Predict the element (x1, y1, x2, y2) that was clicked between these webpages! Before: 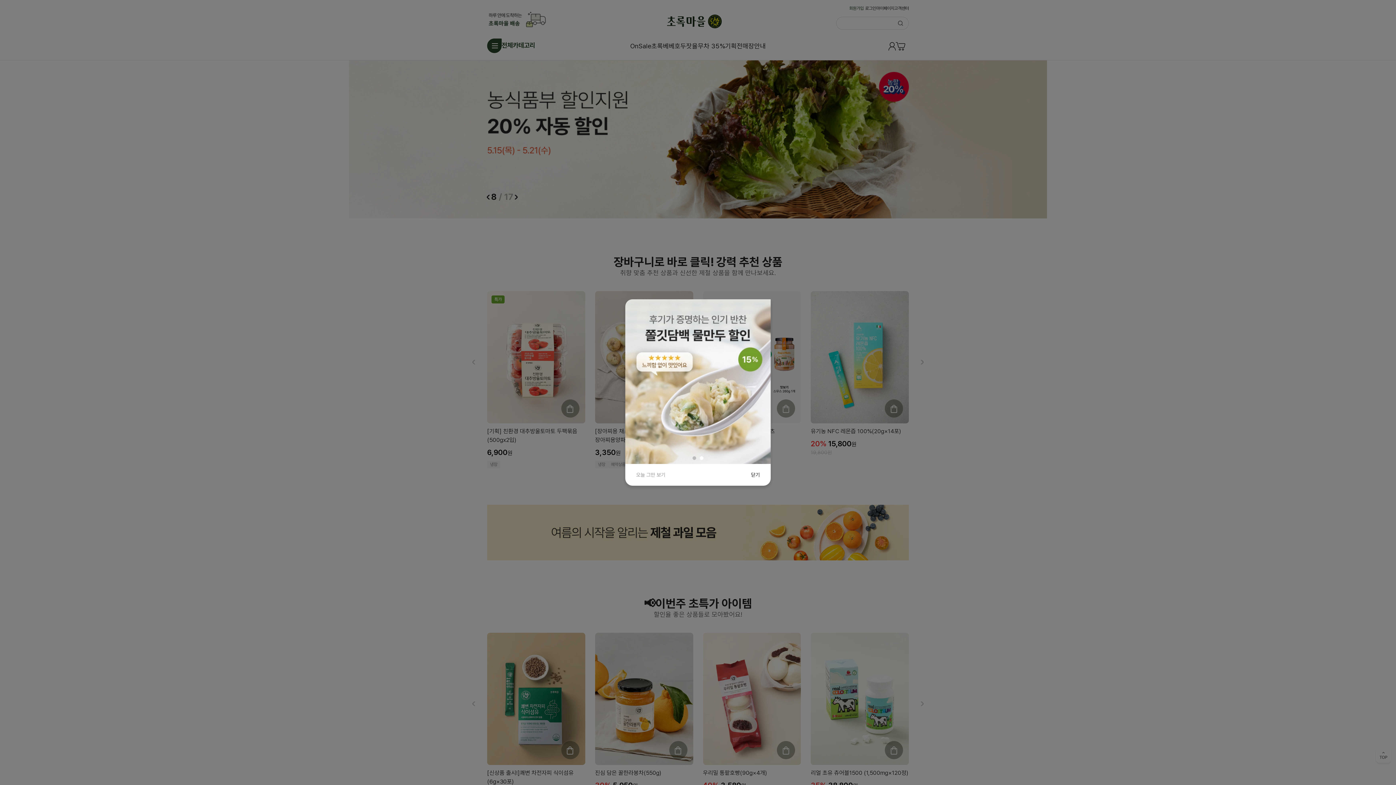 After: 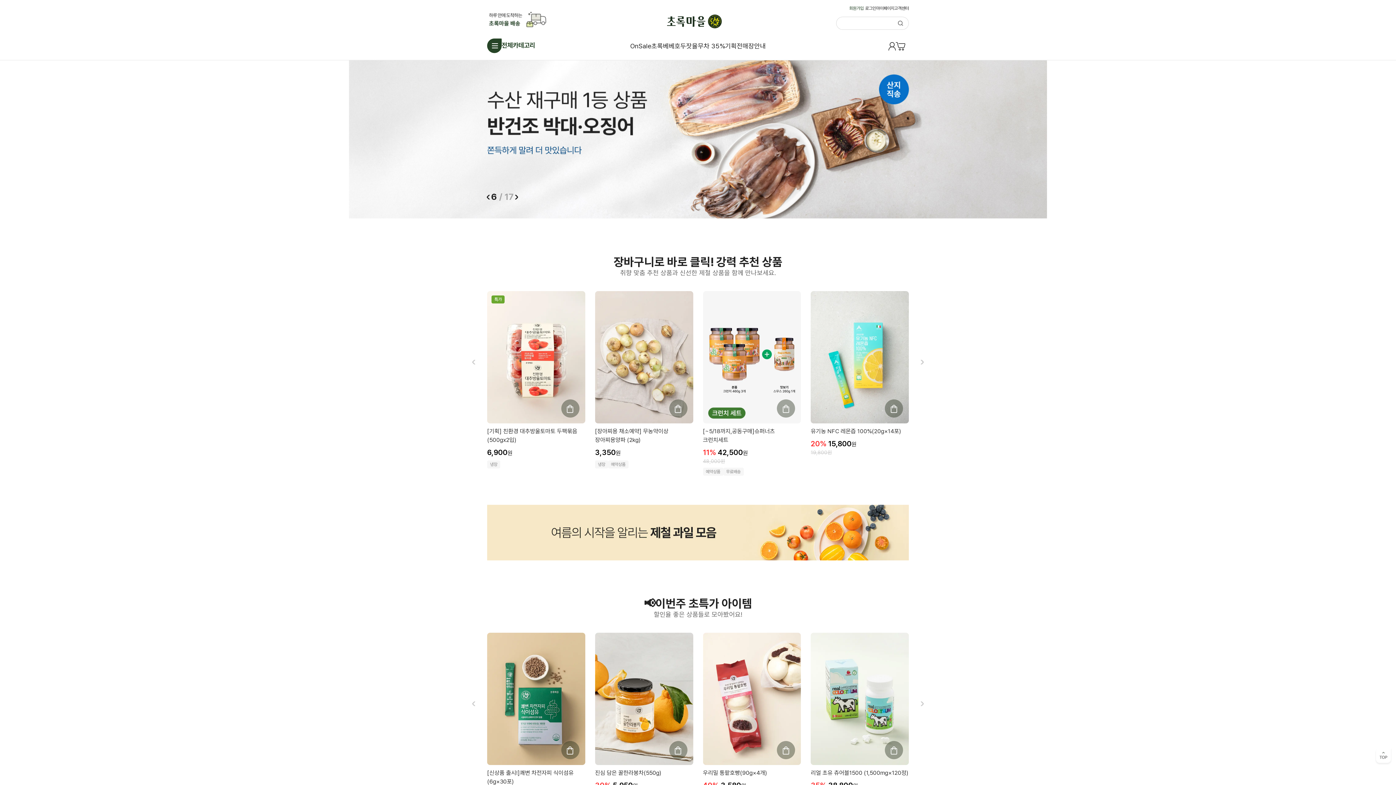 Action: bbox: (751, 471, 760, 478) label: 닫기